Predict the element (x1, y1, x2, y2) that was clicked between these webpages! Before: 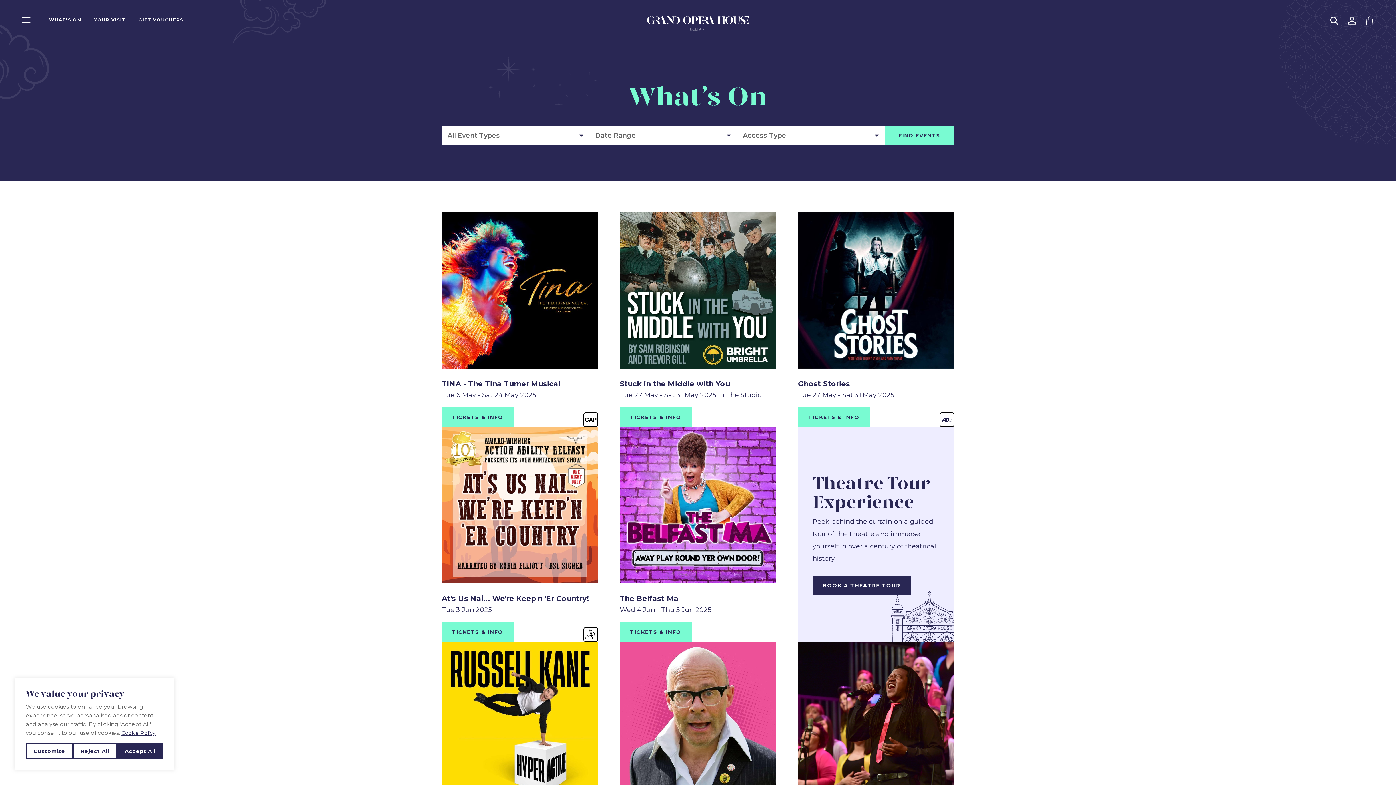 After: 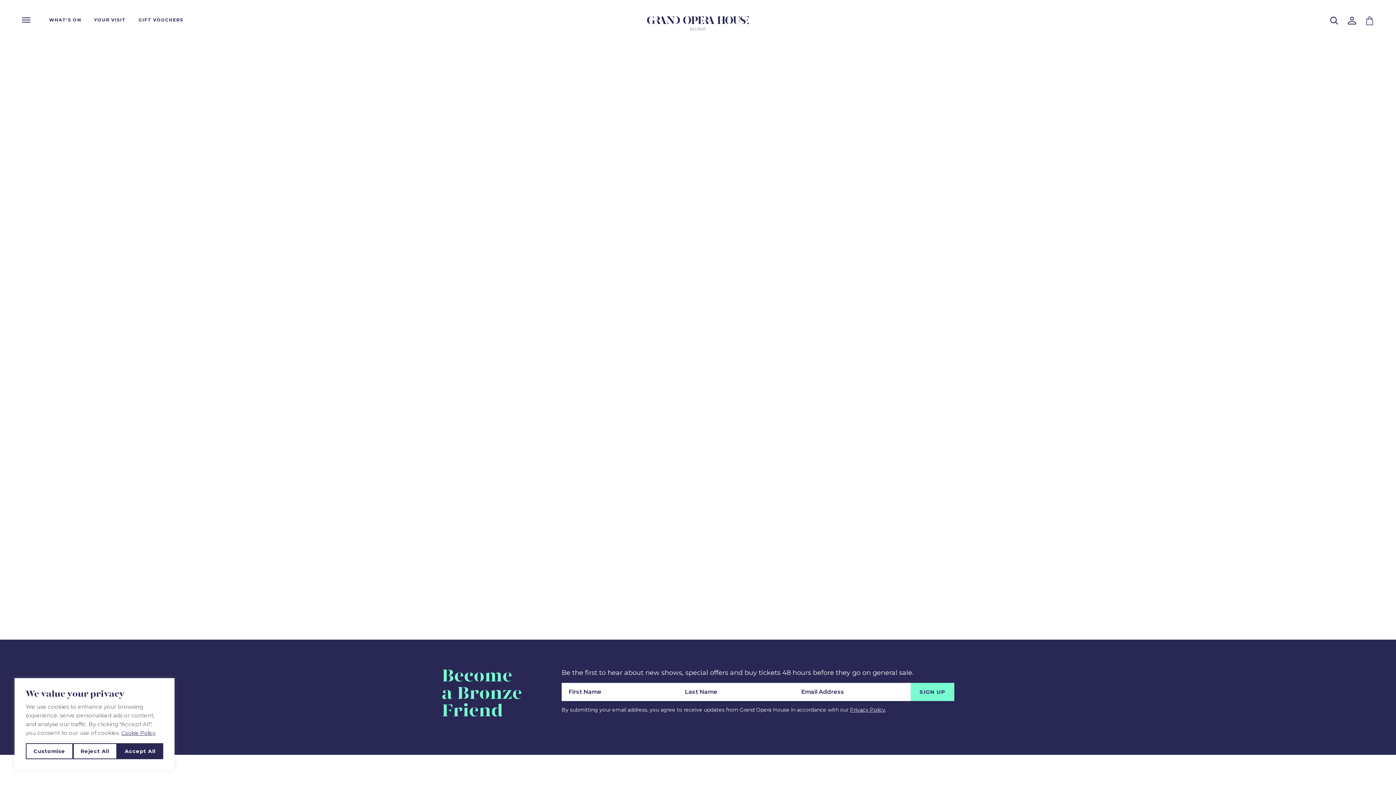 Action: label: Go to your account bbox: (1345, 13, 1359, 28)